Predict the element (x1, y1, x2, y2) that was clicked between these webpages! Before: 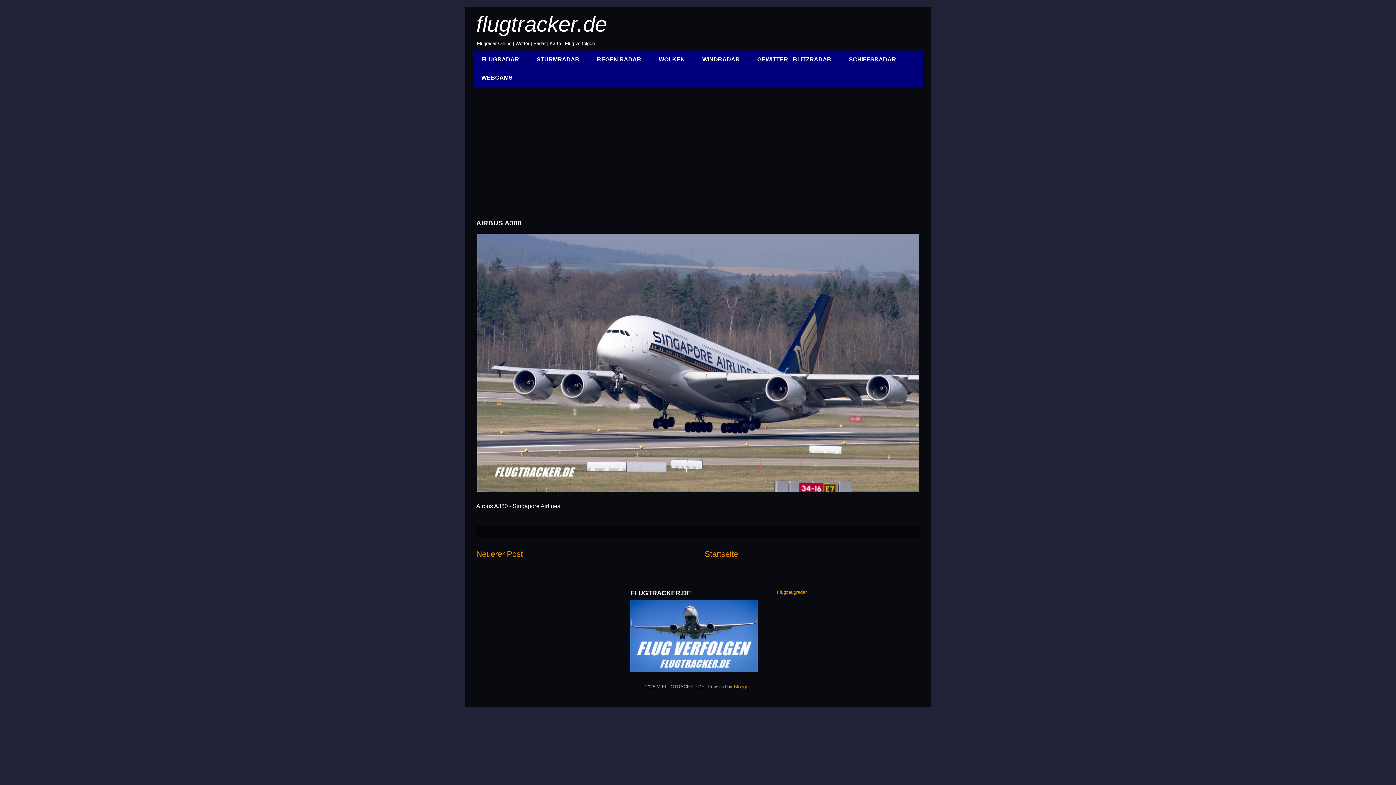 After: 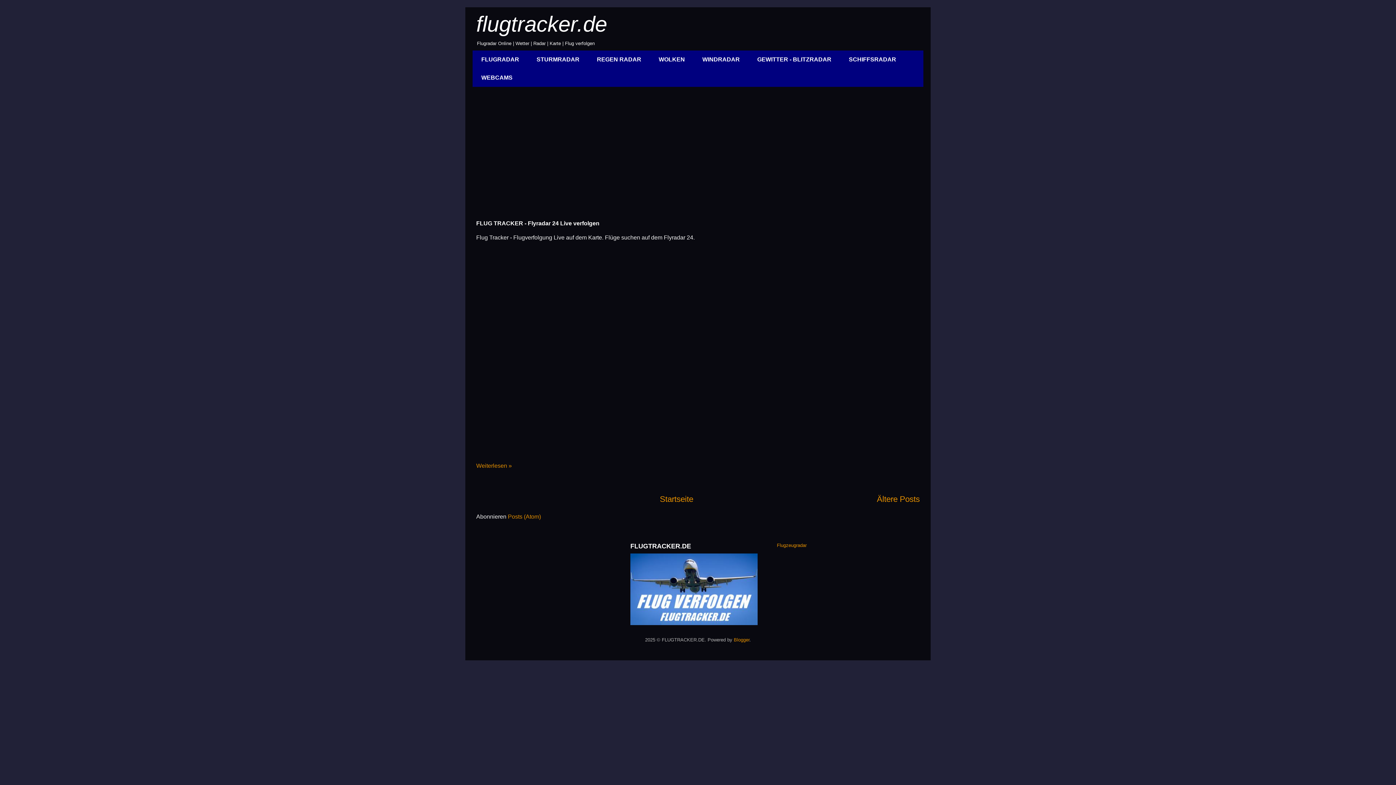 Action: label: Startseite bbox: (704, 549, 738, 558)